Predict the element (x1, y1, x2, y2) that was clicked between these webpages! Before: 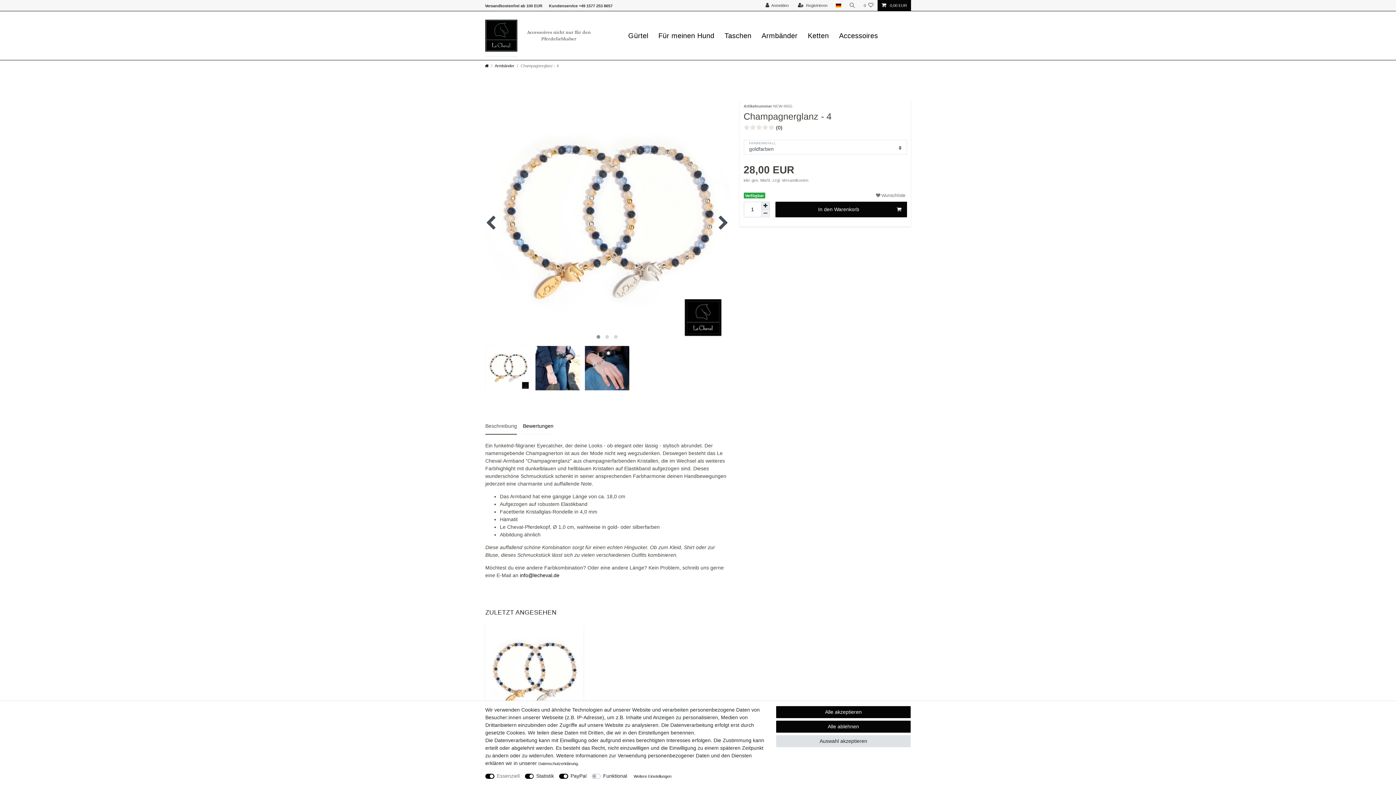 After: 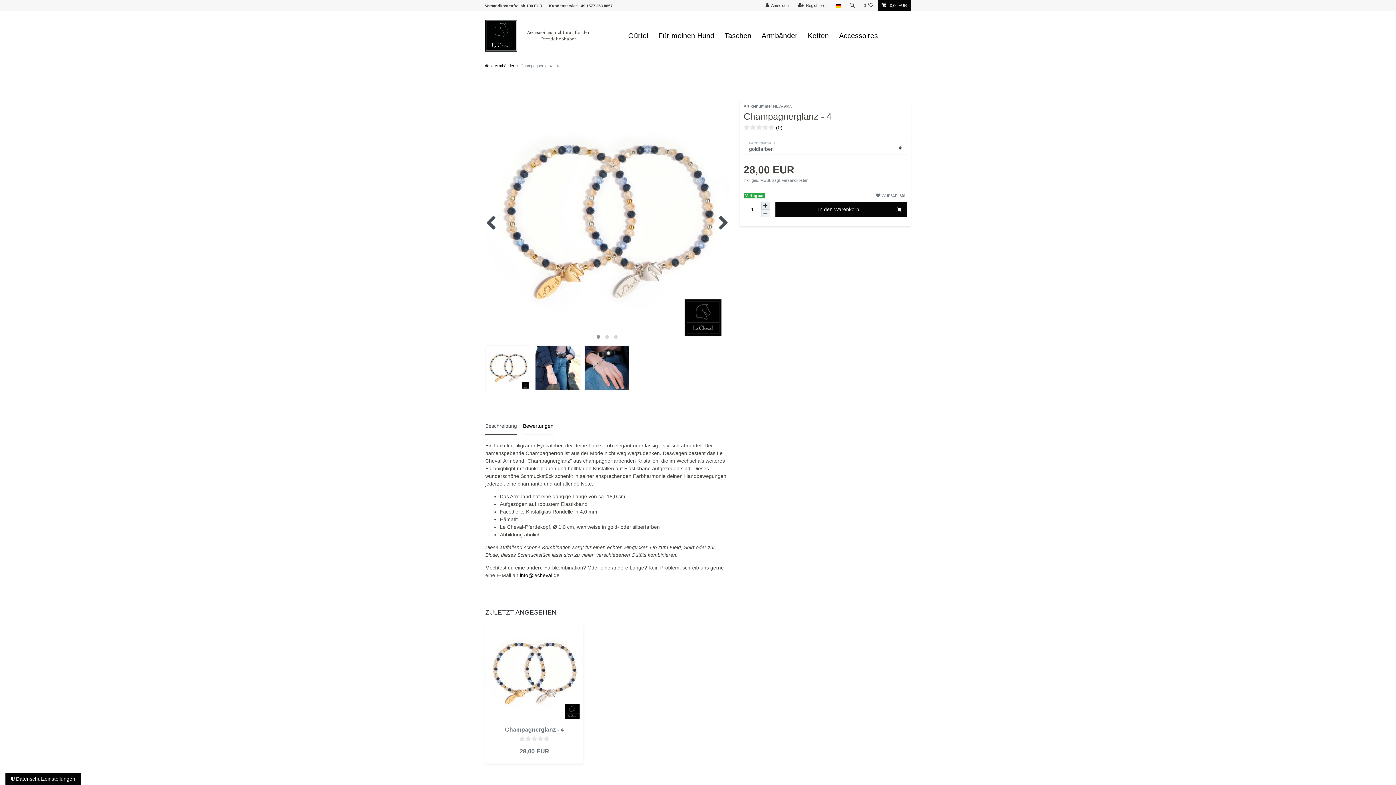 Action: label: Alle ablehnen bbox: (776, 721, 910, 733)